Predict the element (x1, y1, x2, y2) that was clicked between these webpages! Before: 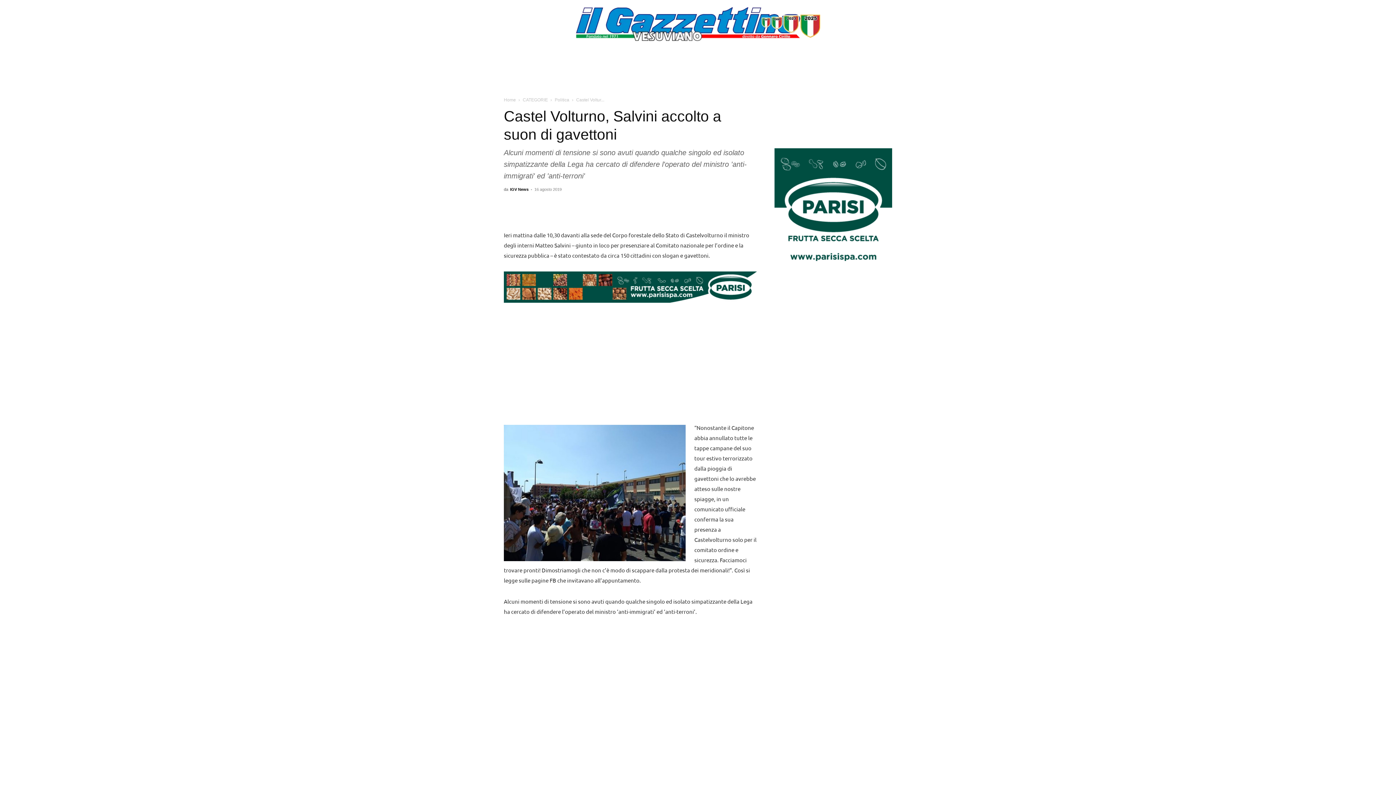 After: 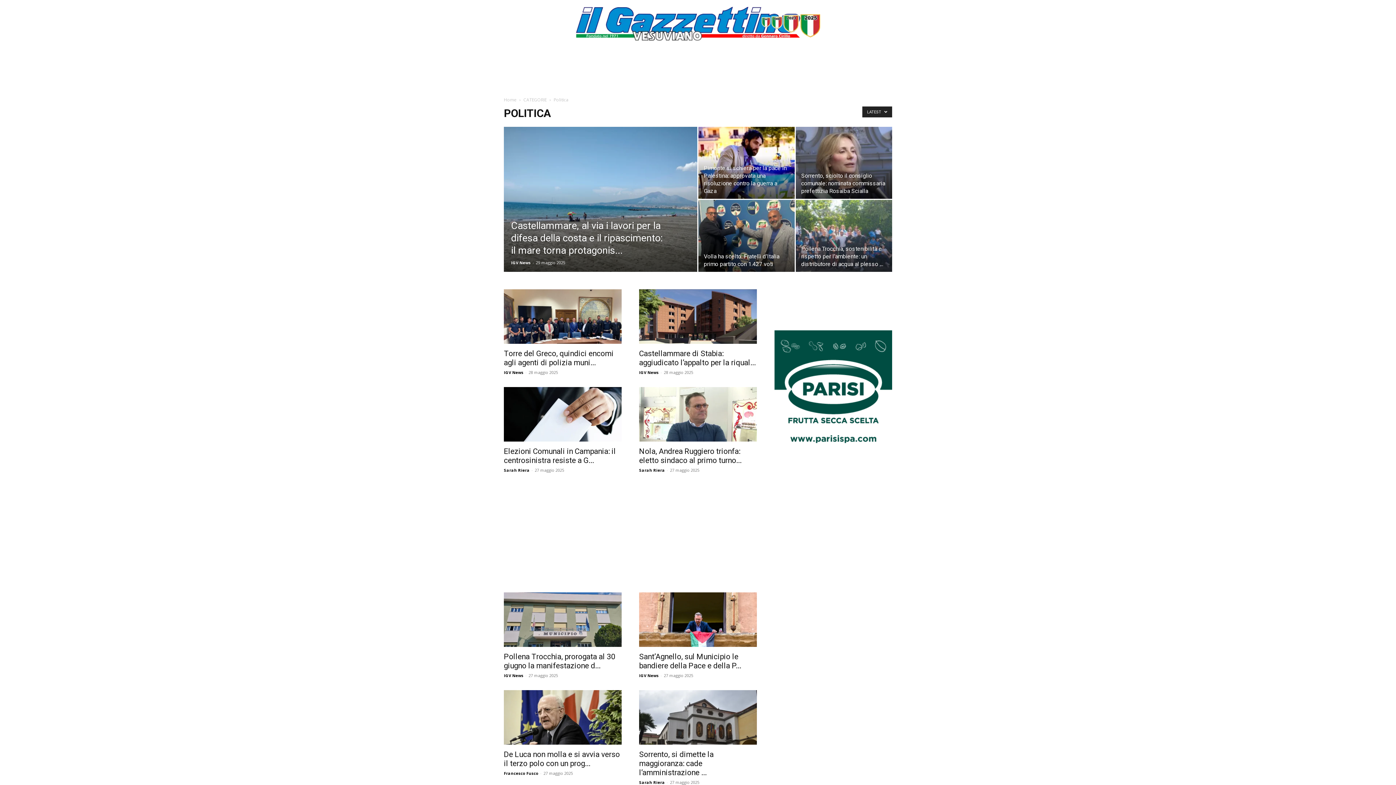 Action: label: Politica bbox: (554, 97, 569, 102)